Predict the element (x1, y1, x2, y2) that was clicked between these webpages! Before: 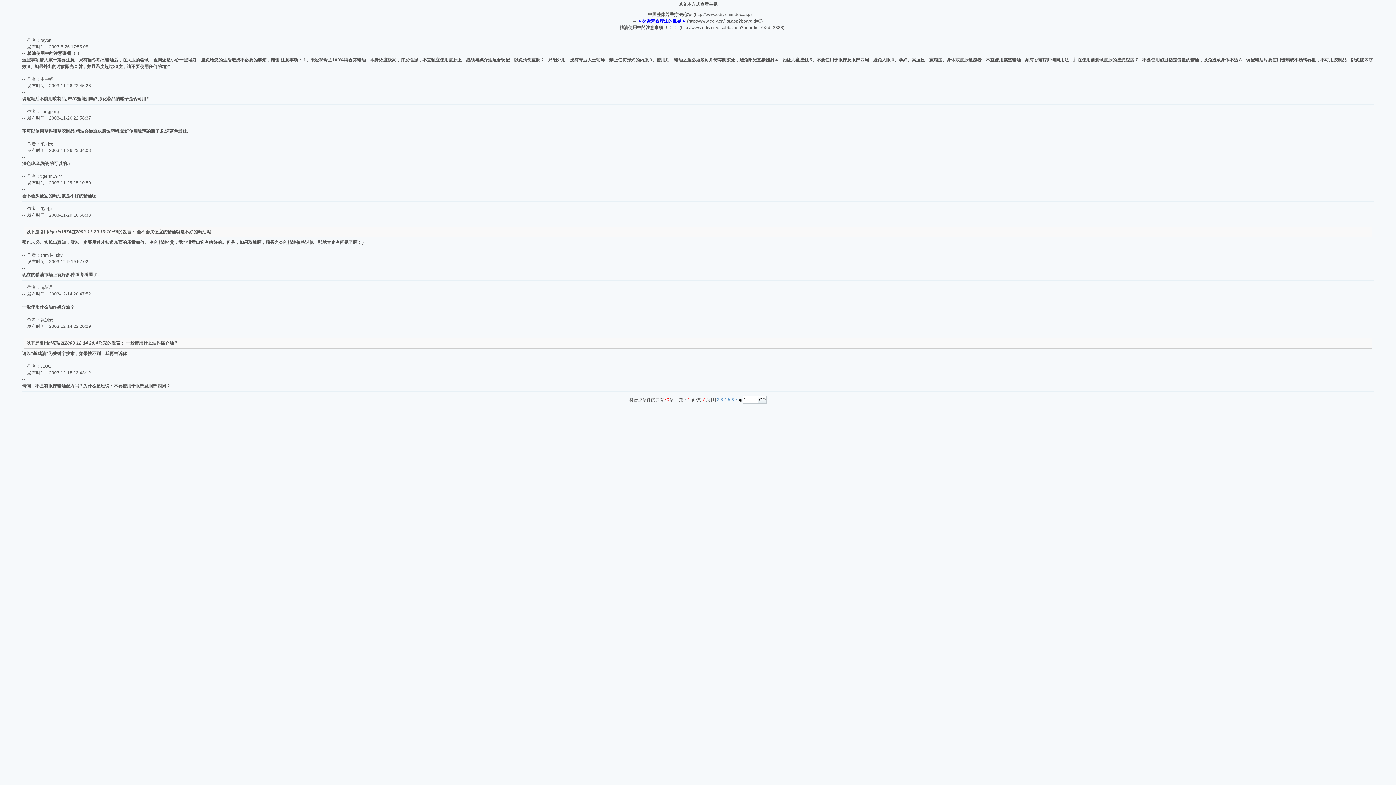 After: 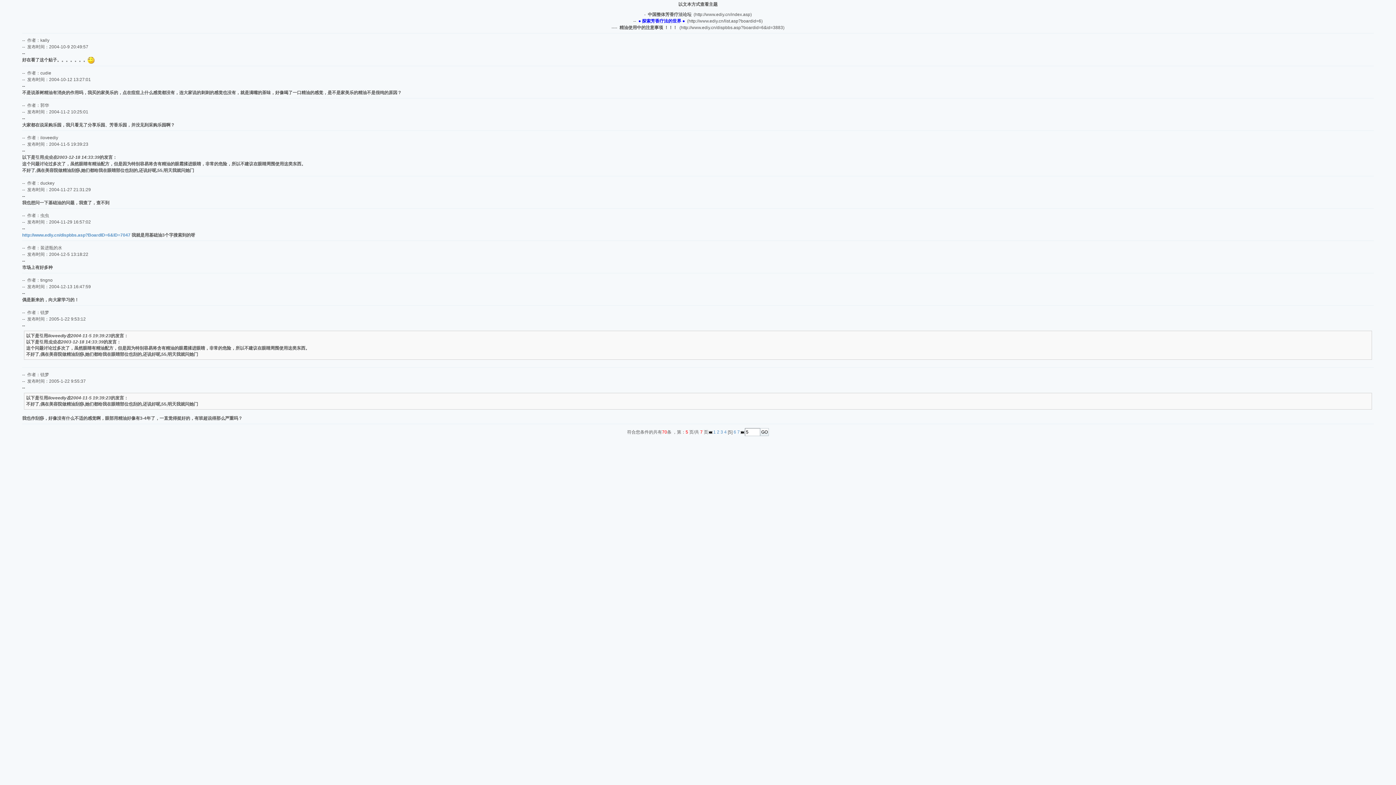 Action: bbox: (728, 397, 730, 402) label: 5